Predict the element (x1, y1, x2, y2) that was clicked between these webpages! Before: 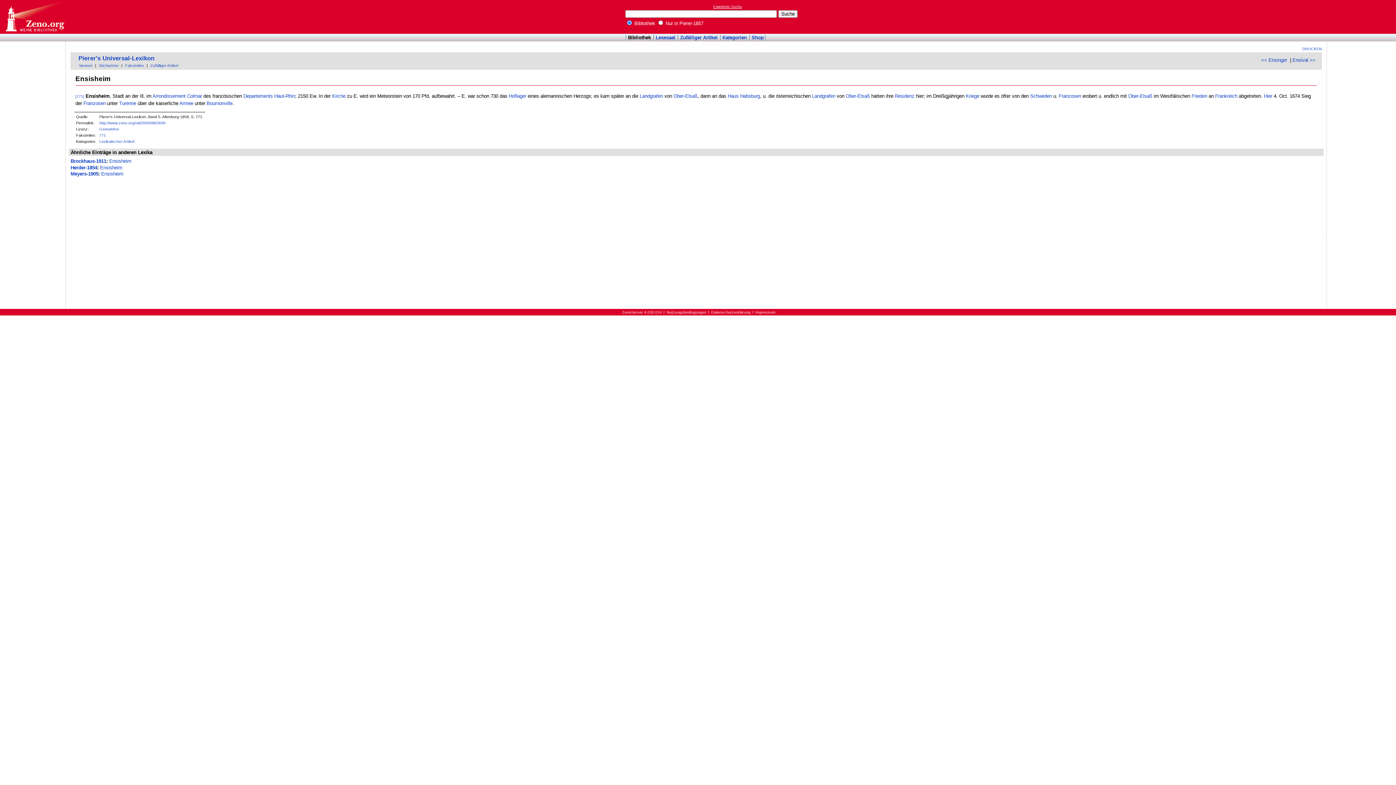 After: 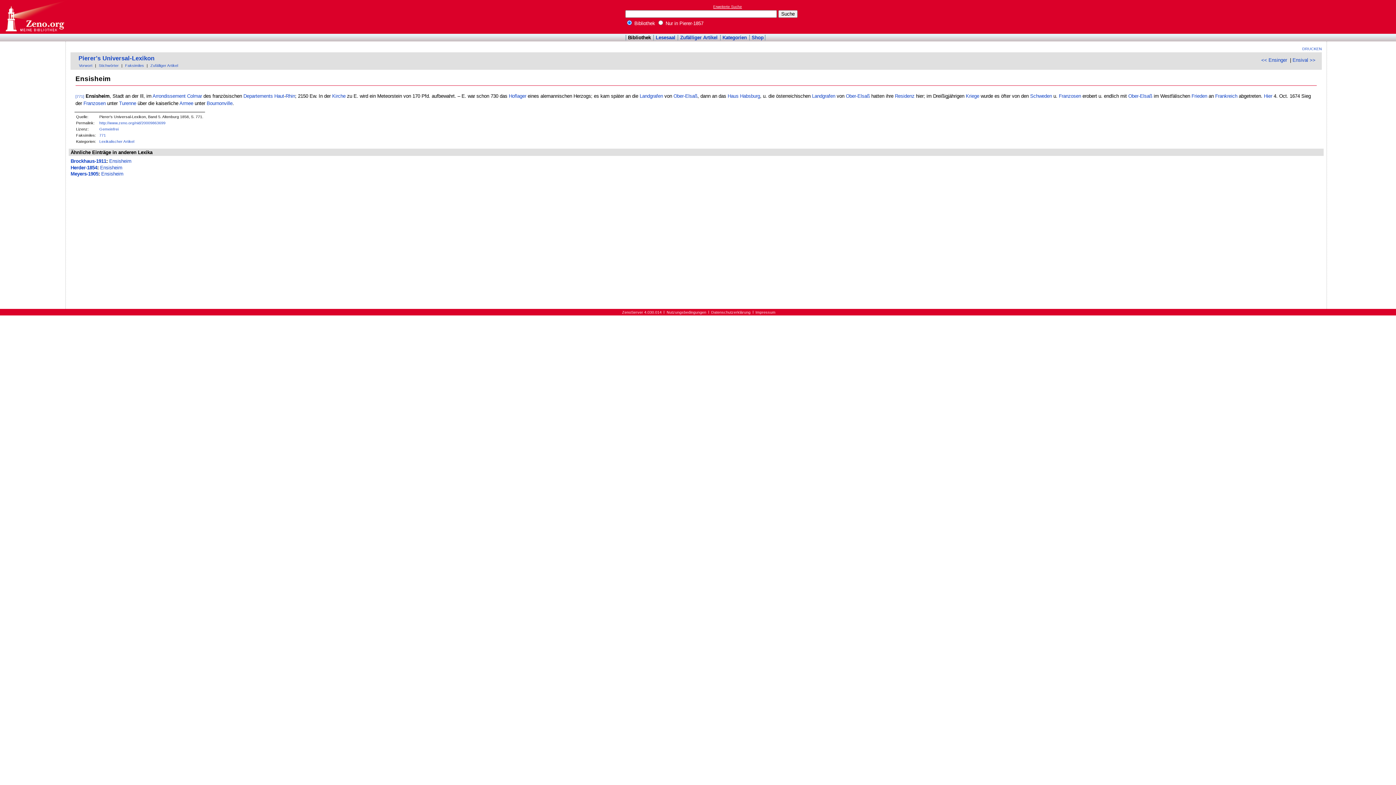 Action: bbox: (99, 120, 165, 125) label: http://www.zeno.org/nid/20009863699